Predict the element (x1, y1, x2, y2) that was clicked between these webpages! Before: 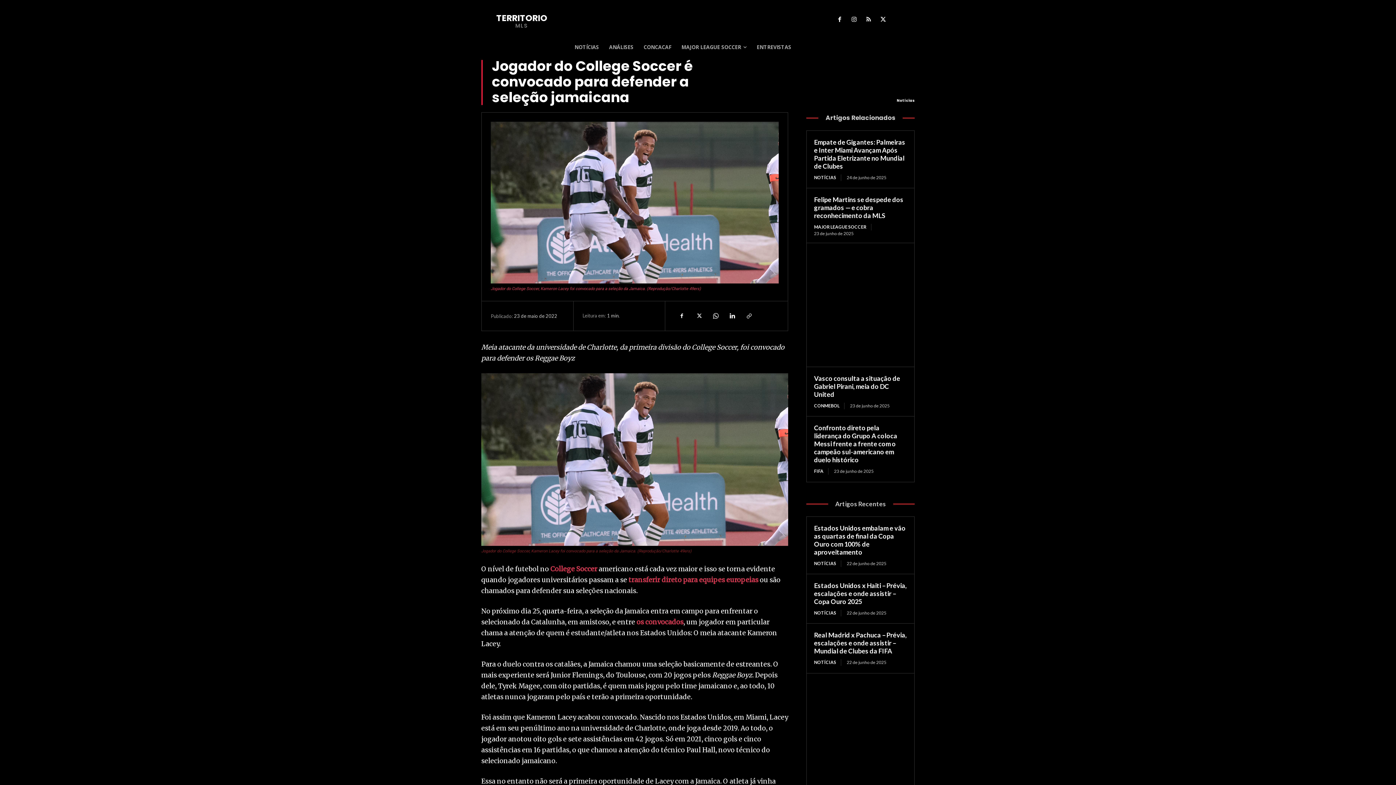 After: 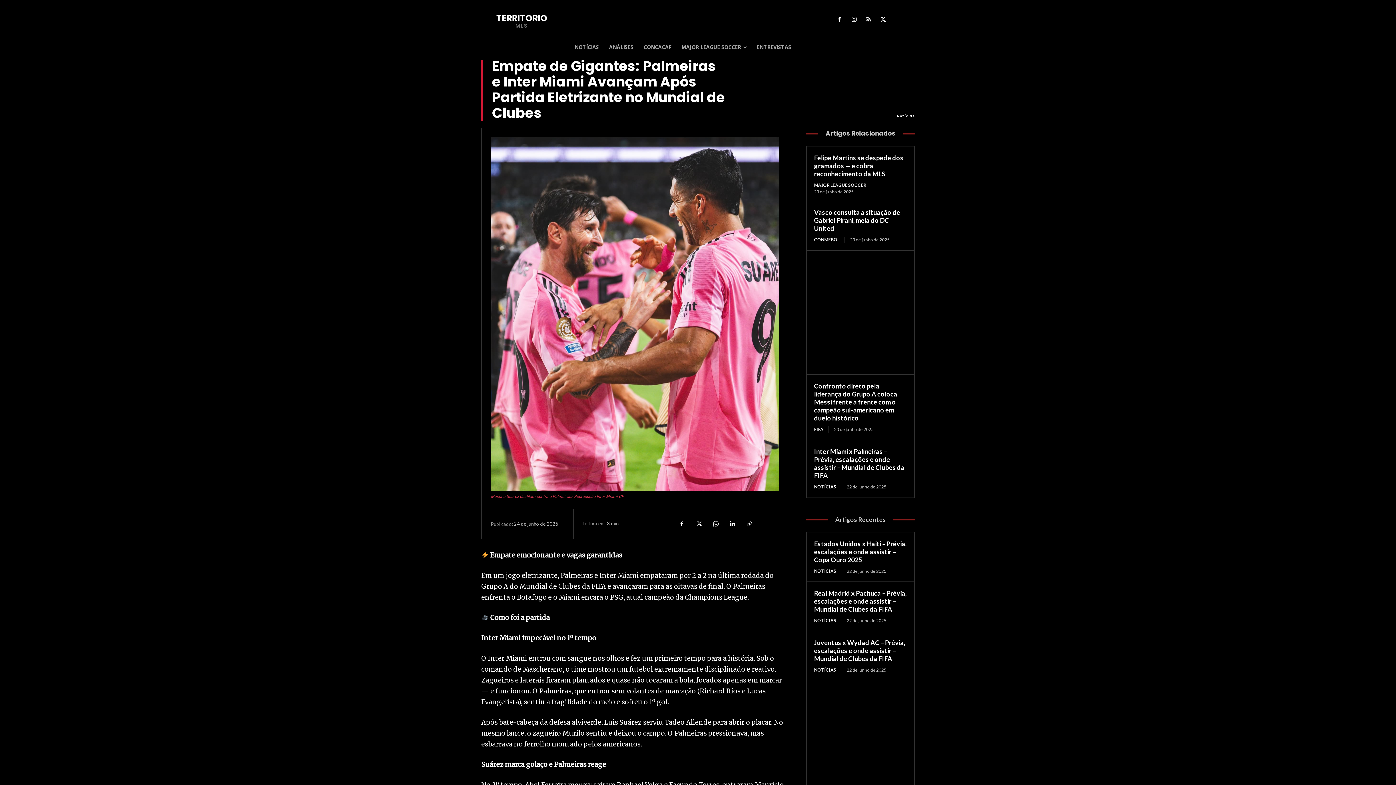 Action: bbox: (814, 138, 905, 170) label: Empate de Gigantes: Palmeiras e Inter Miami Avançam Após Partida Eletrizante no Mundial de Clubes